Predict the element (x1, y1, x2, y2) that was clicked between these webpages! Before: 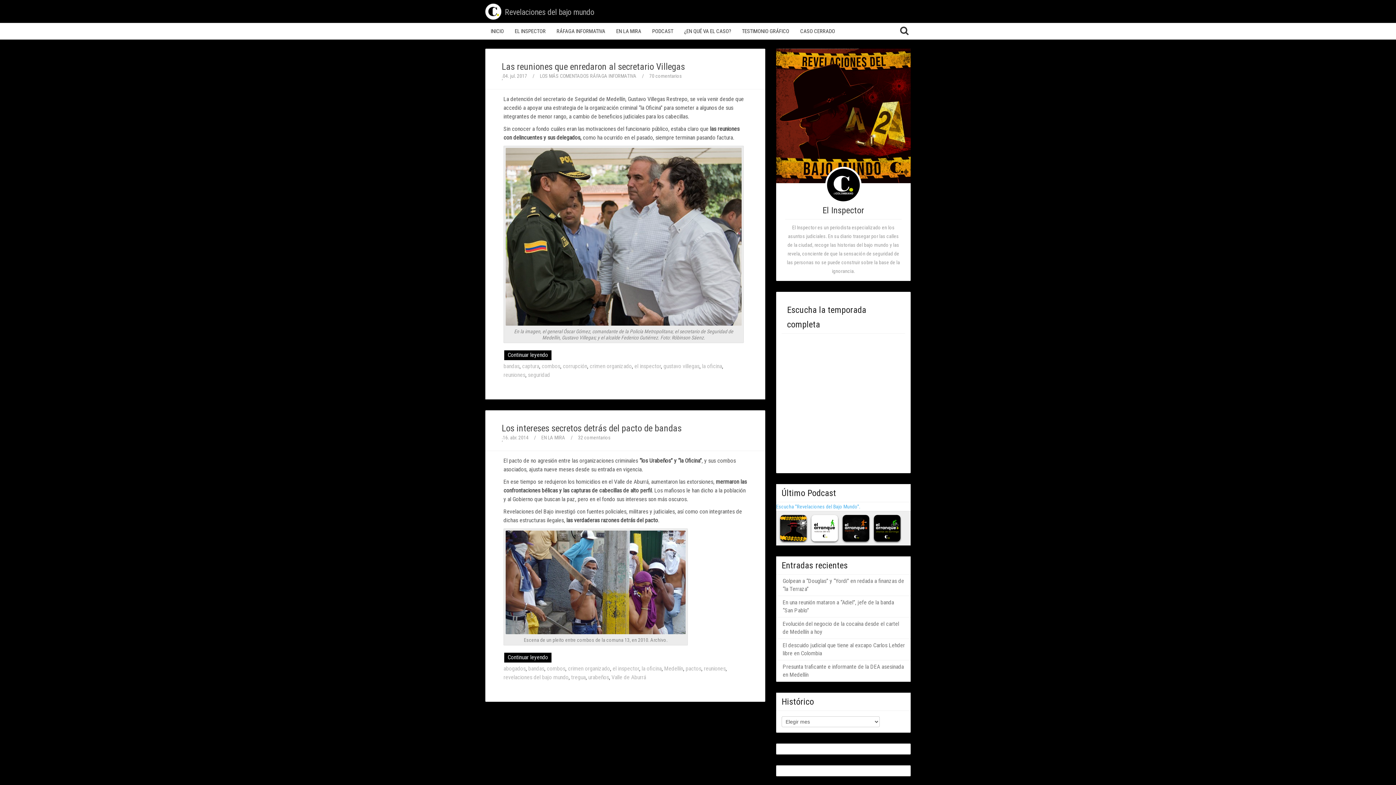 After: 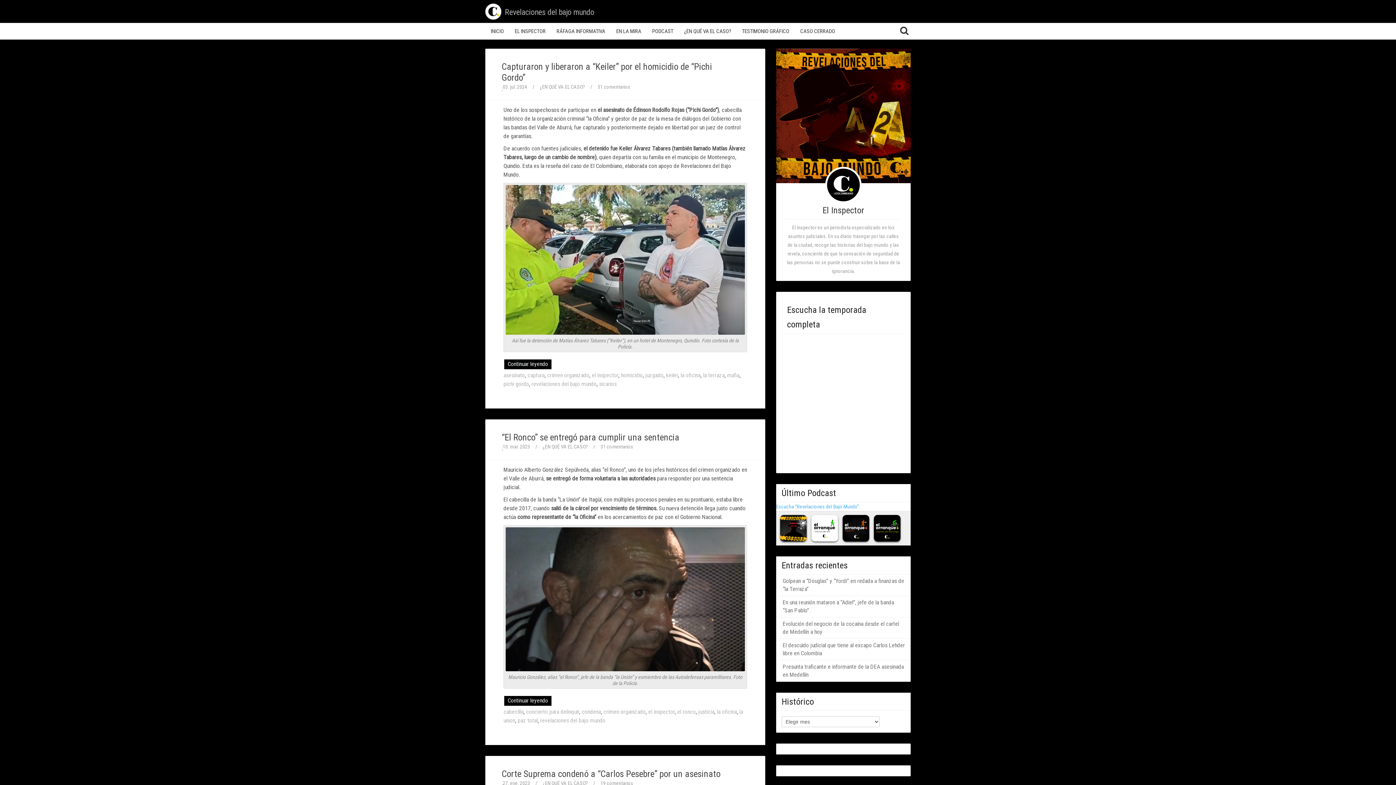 Action: bbox: (678, 23, 736, 39) label: ¿EN QUÉ VA EL CASO?